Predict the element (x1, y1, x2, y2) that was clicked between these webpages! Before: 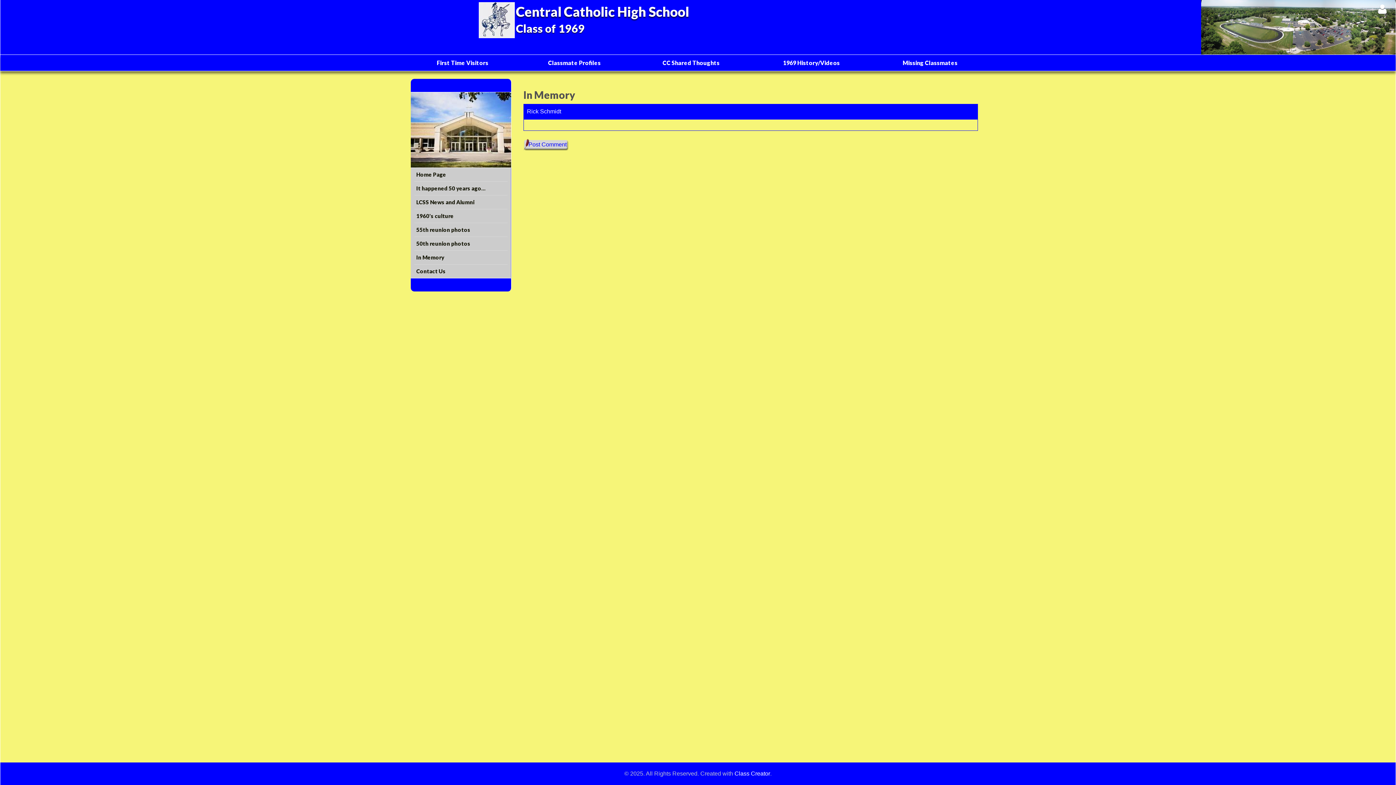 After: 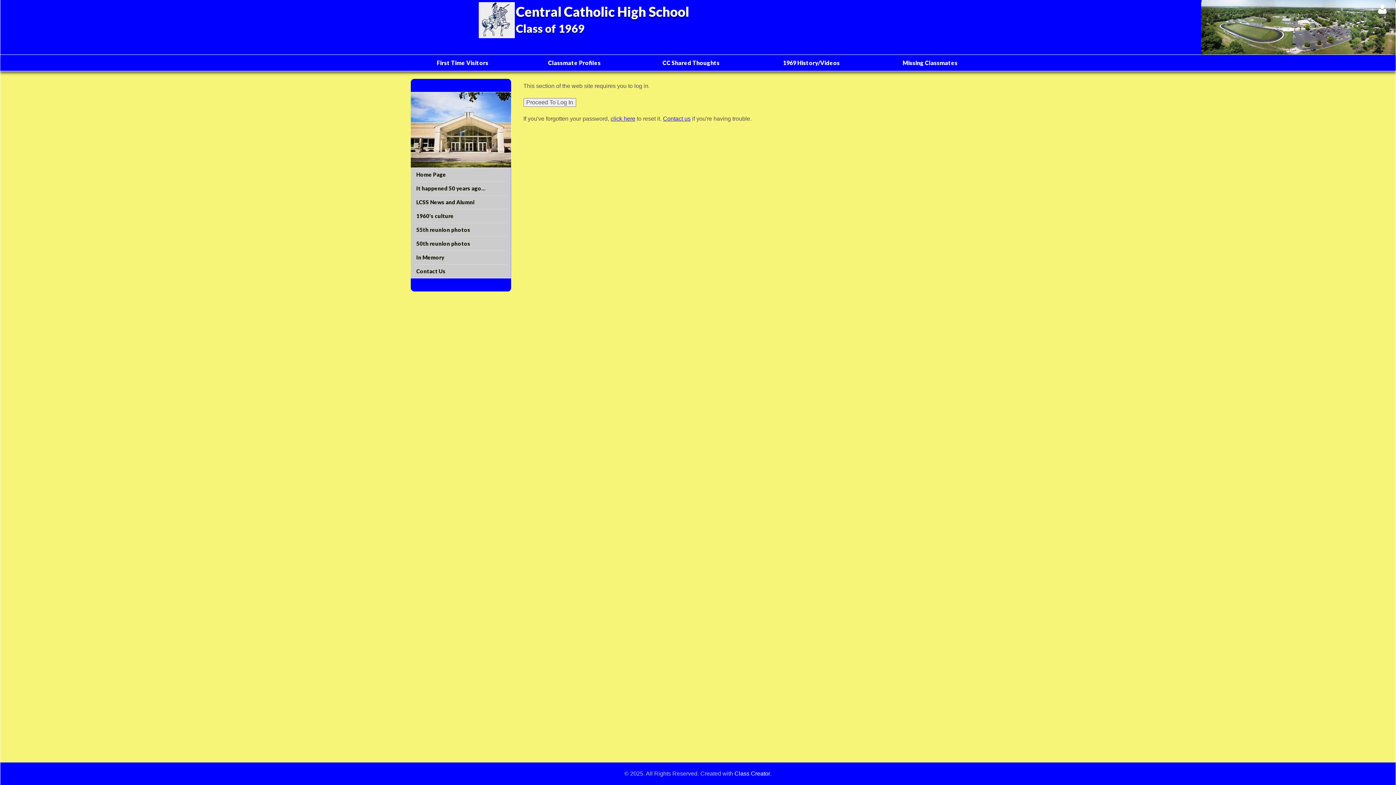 Action: bbox: (414, 225, 507, 234) label: 55th reunion photos